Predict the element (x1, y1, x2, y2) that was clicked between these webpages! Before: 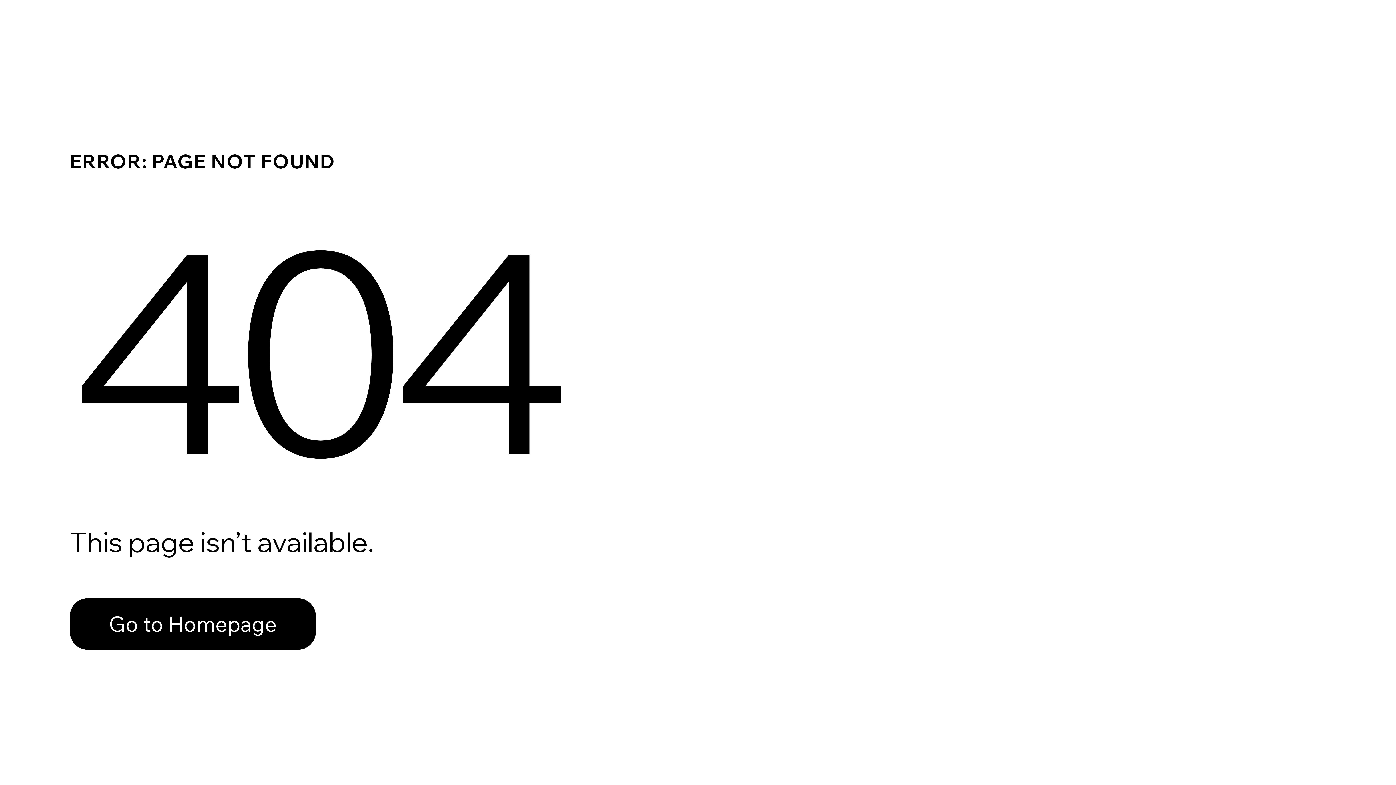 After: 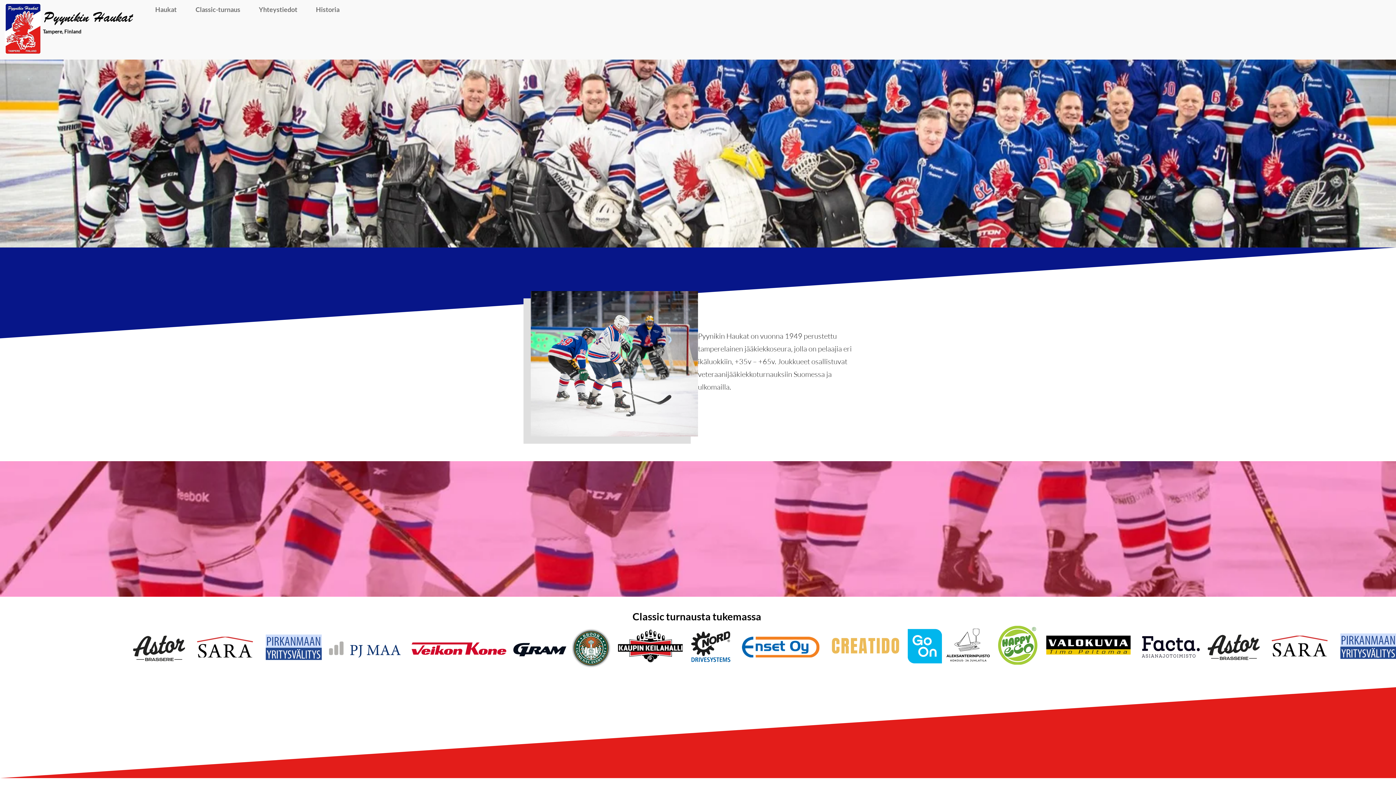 Action: label: Go to Homepage bbox: (69, 582, 768, 659)